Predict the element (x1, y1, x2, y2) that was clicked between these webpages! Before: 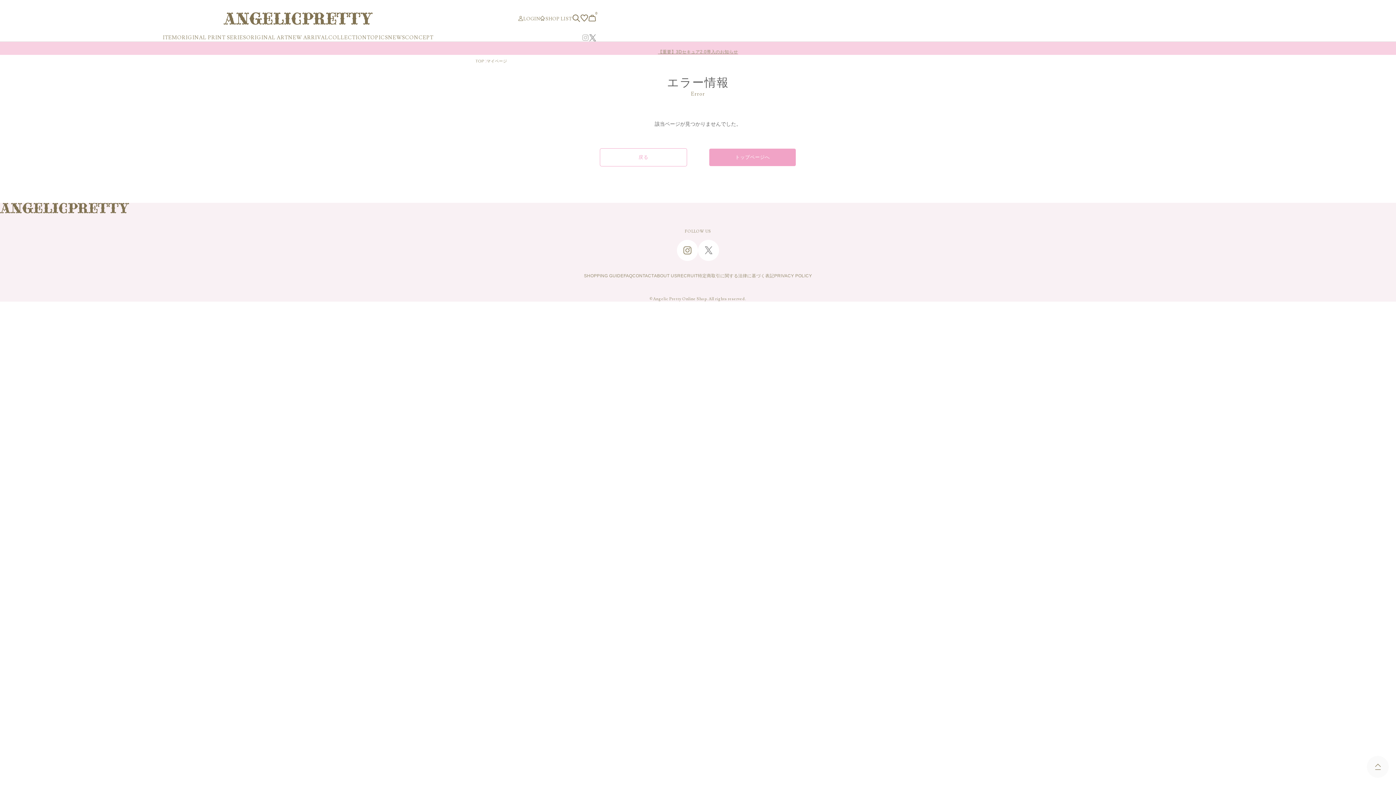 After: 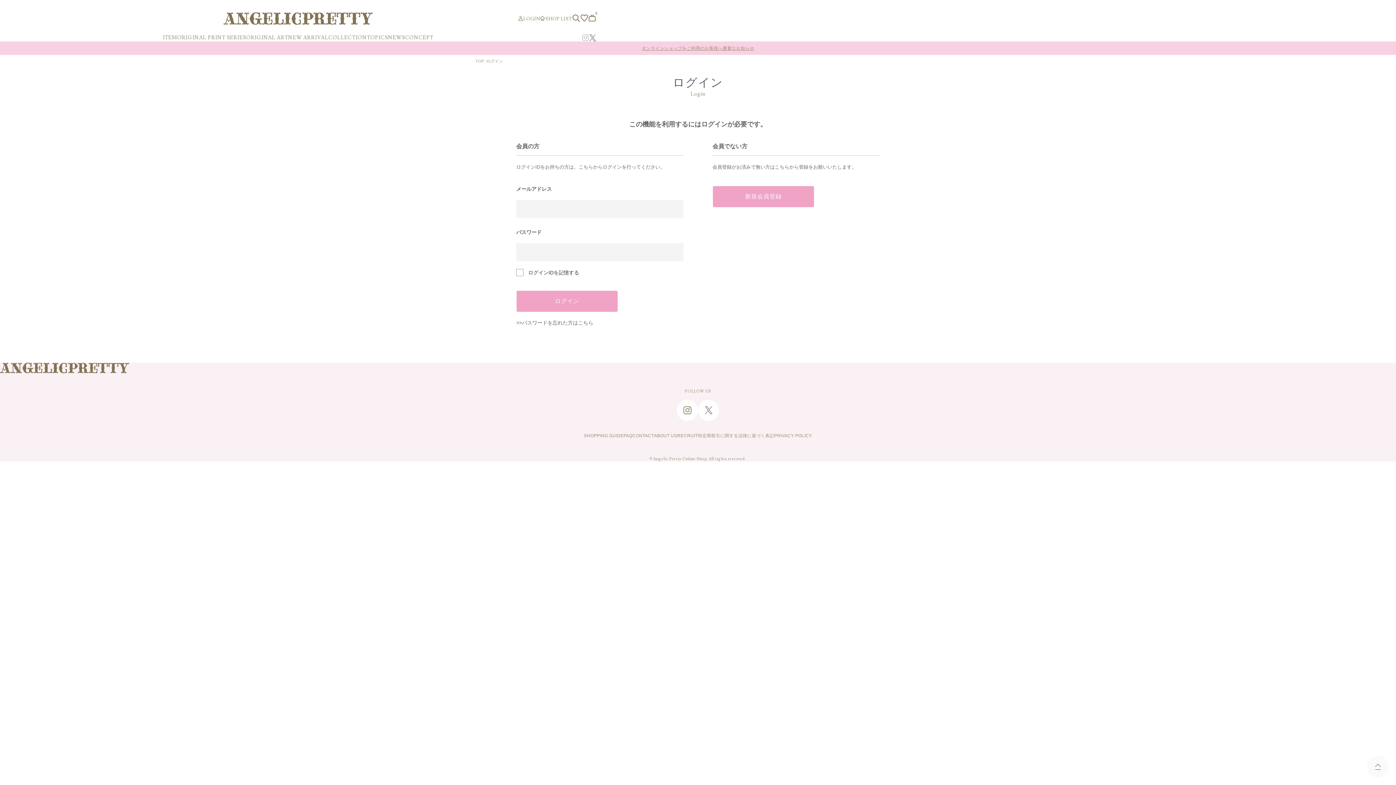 Action: bbox: (580, 14, 588, 23)